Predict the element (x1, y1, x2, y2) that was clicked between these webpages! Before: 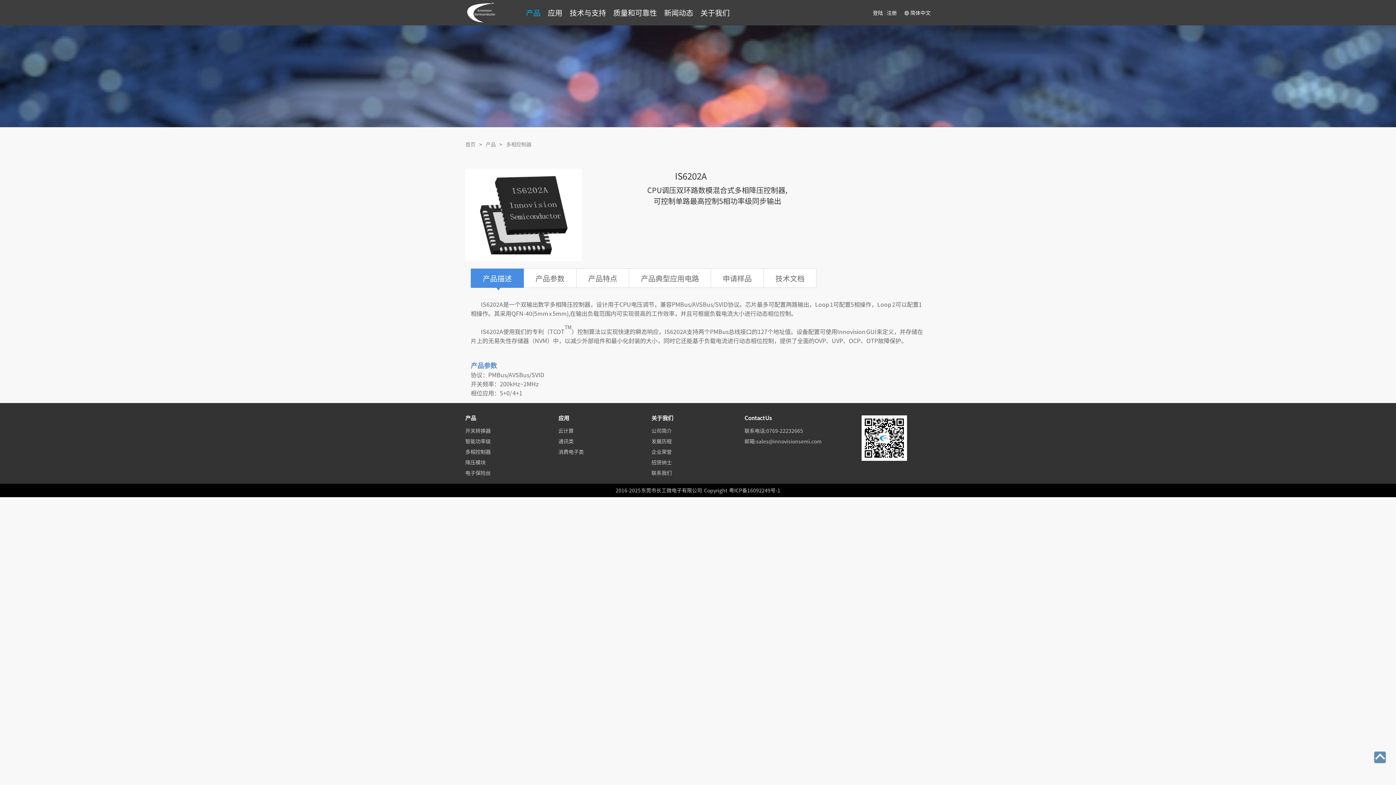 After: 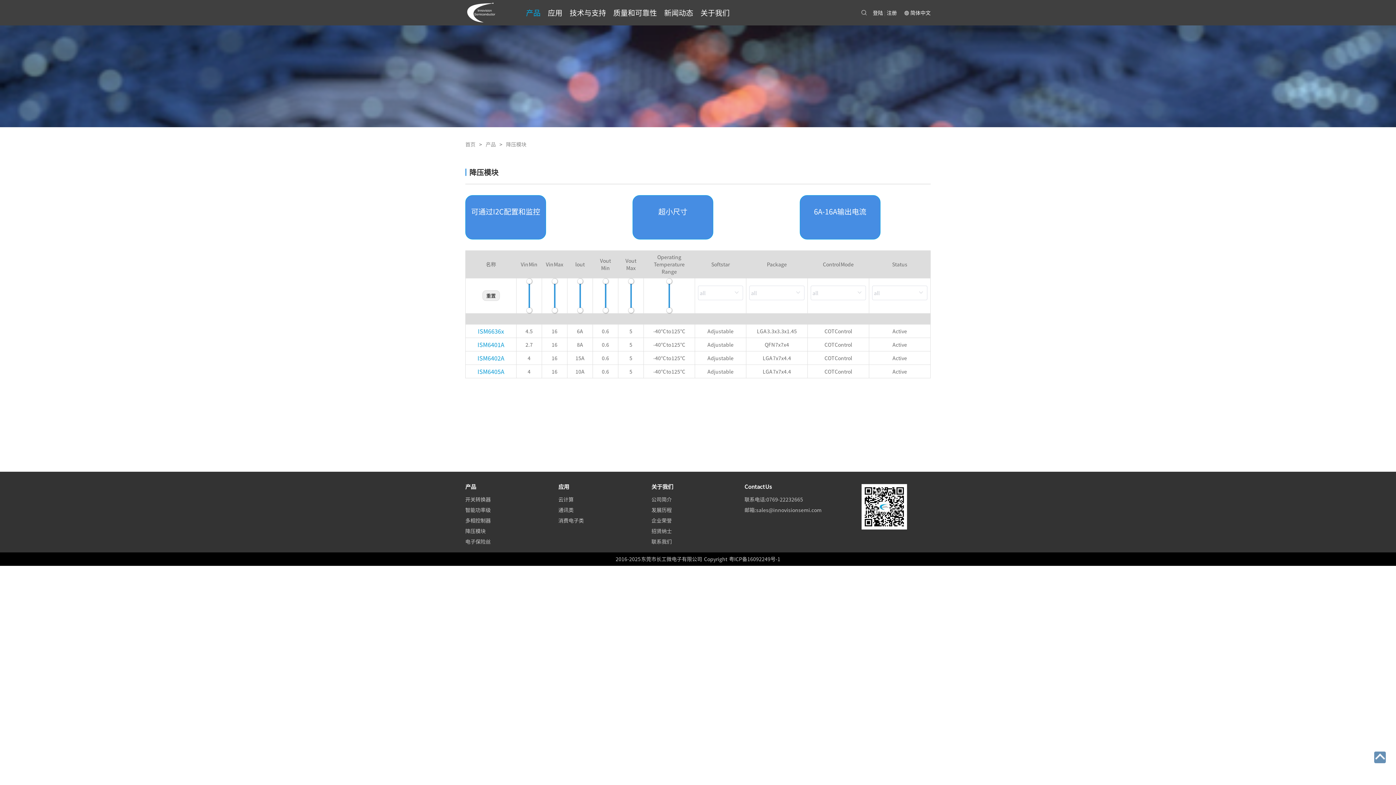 Action: bbox: (465, 458, 485, 466) label: 降压模块